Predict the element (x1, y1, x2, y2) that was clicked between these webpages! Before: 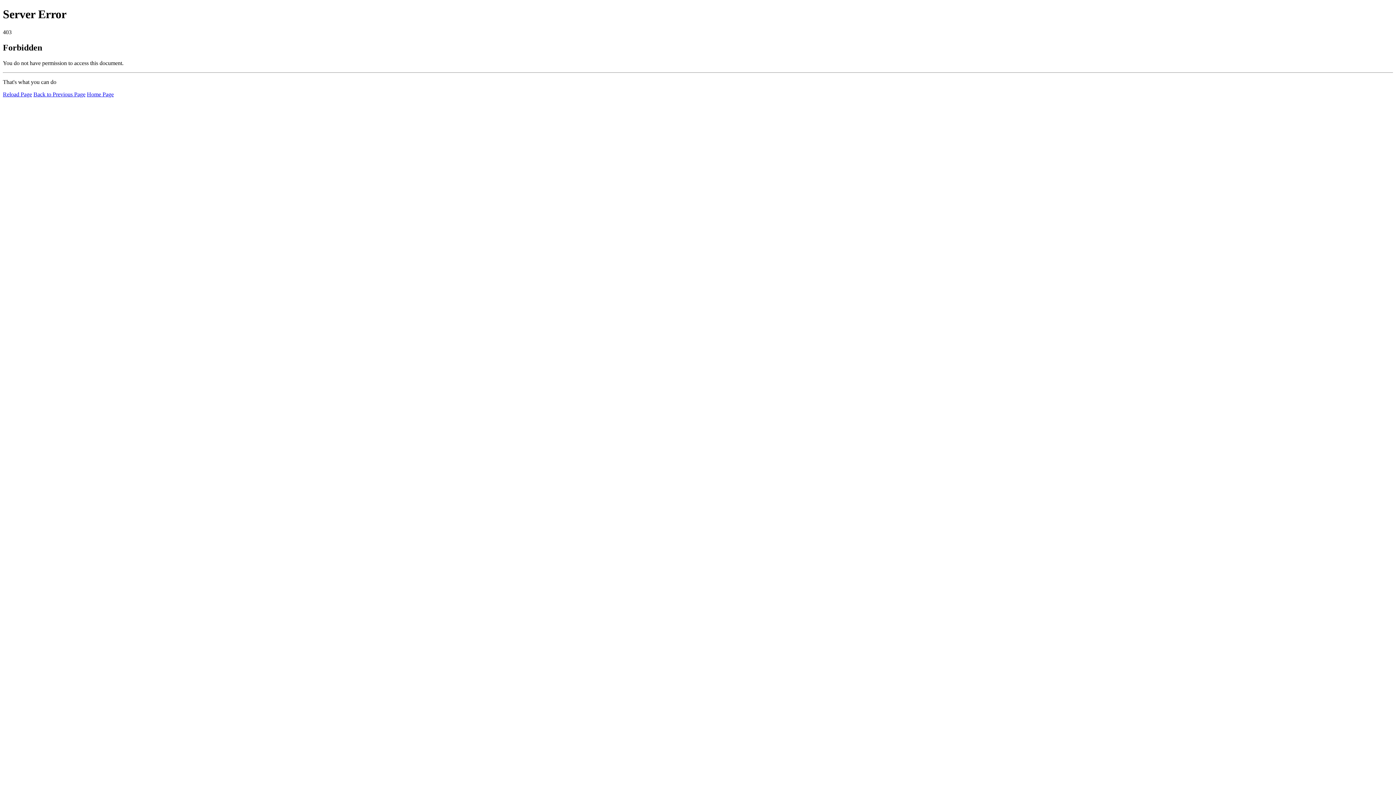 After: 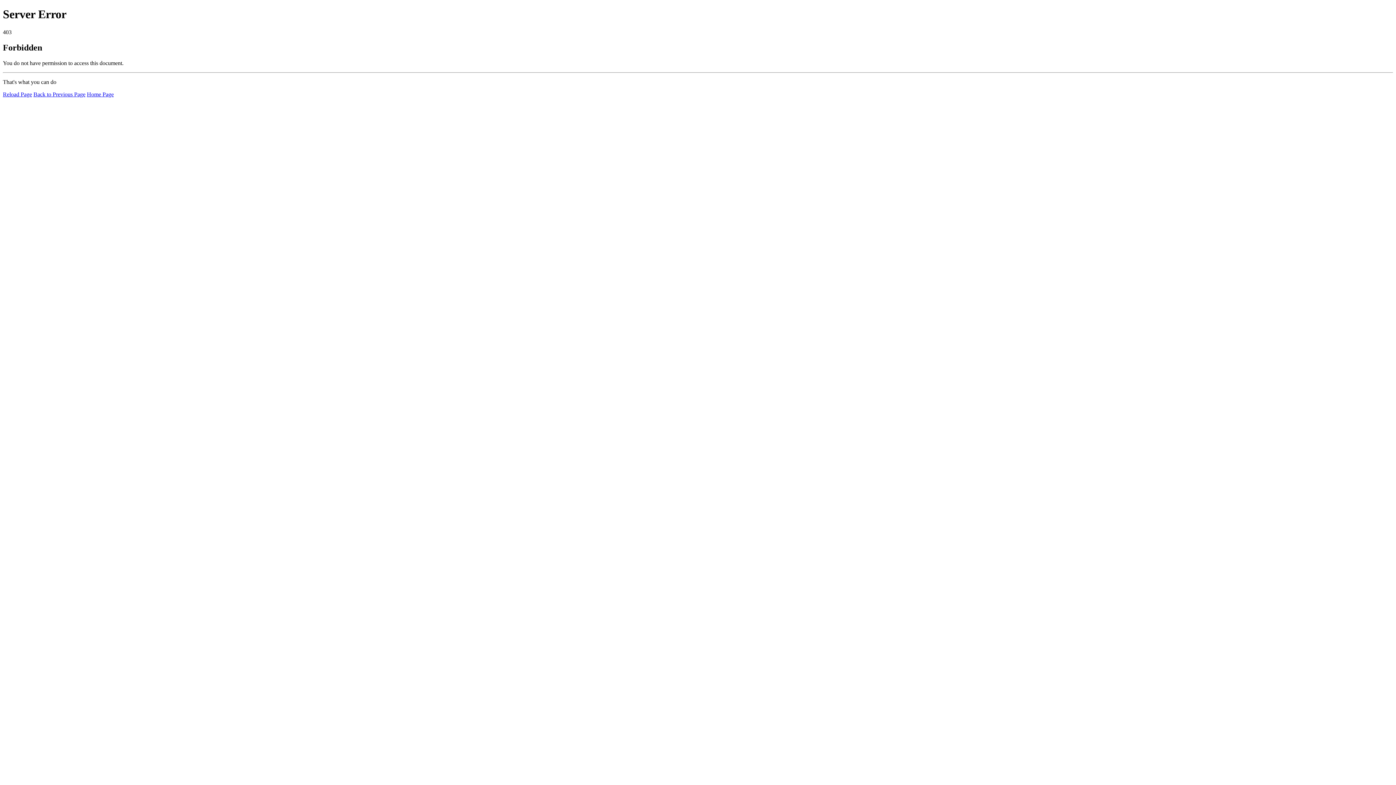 Action: label: Home Page bbox: (86, 91, 113, 97)